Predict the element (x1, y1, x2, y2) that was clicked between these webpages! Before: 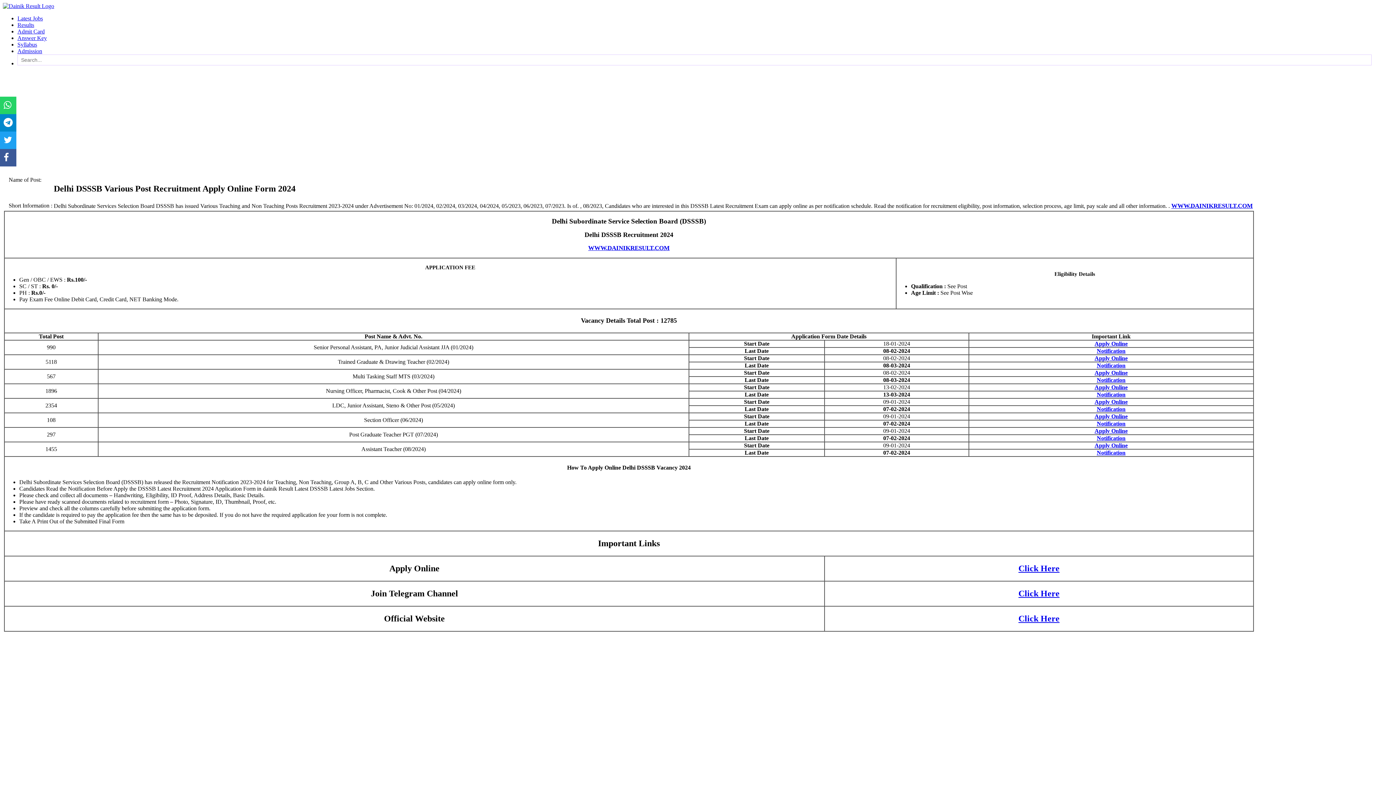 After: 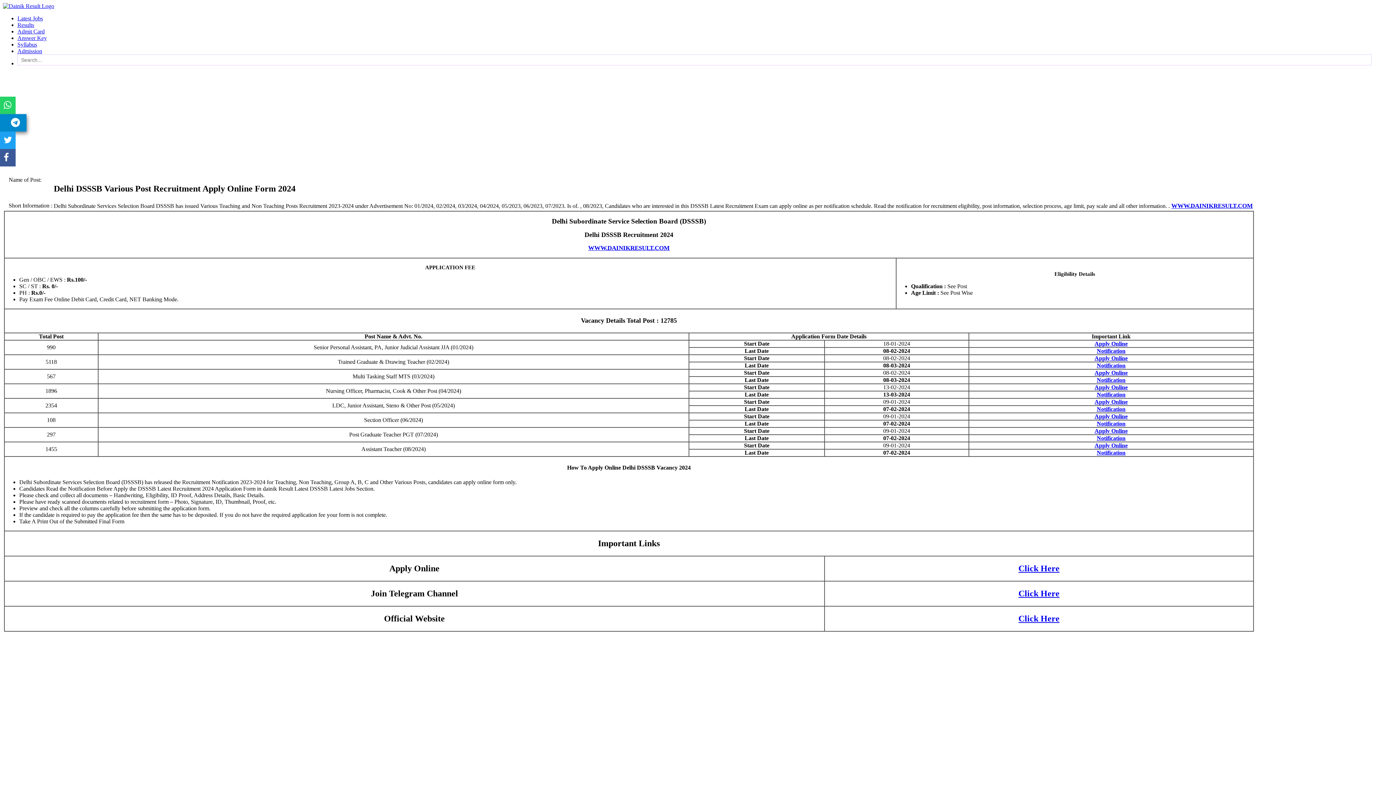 Action: bbox: (3, 117, 12, 127) label: Dainik Result Telegram